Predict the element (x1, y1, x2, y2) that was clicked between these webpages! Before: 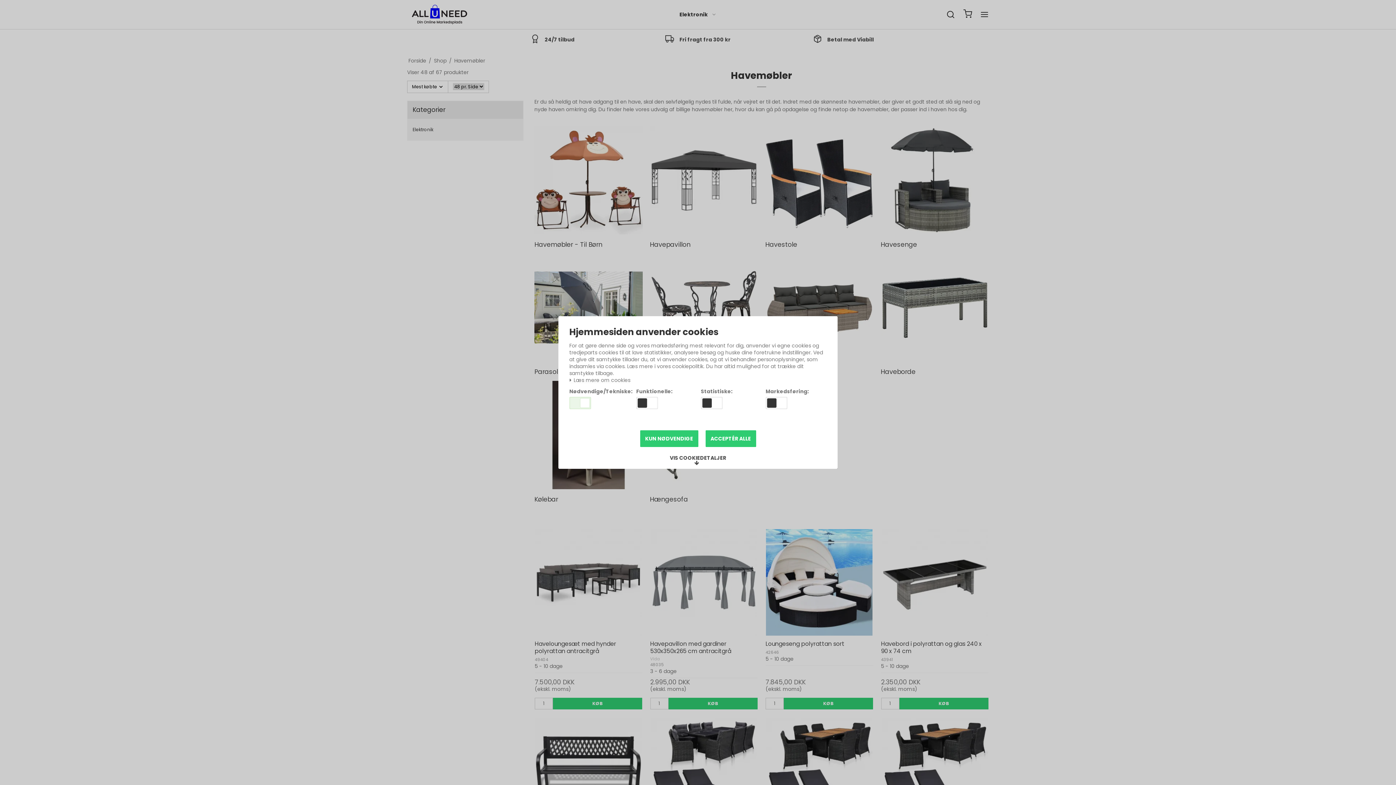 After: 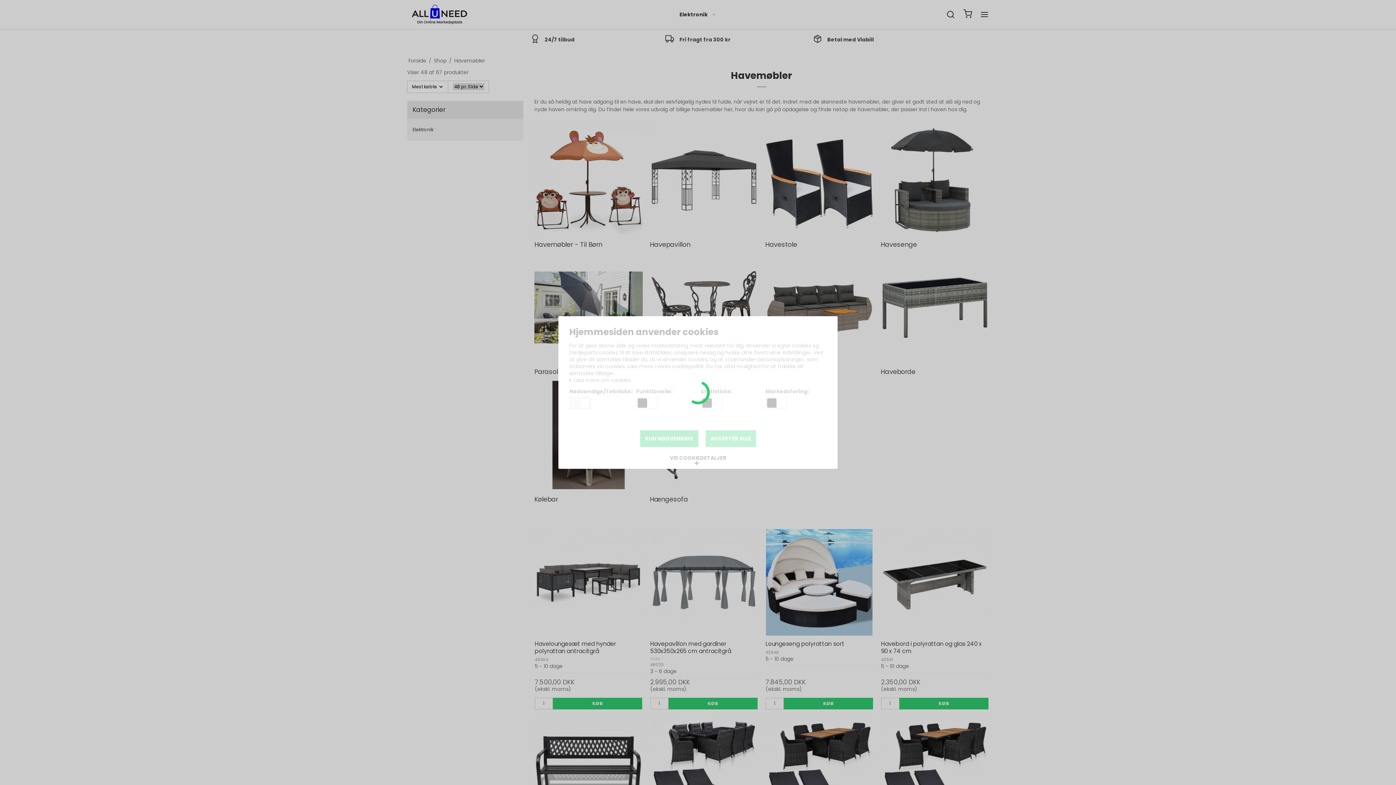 Action: bbox: (705, 430, 756, 447) label: ACCEPTÉR ALLE